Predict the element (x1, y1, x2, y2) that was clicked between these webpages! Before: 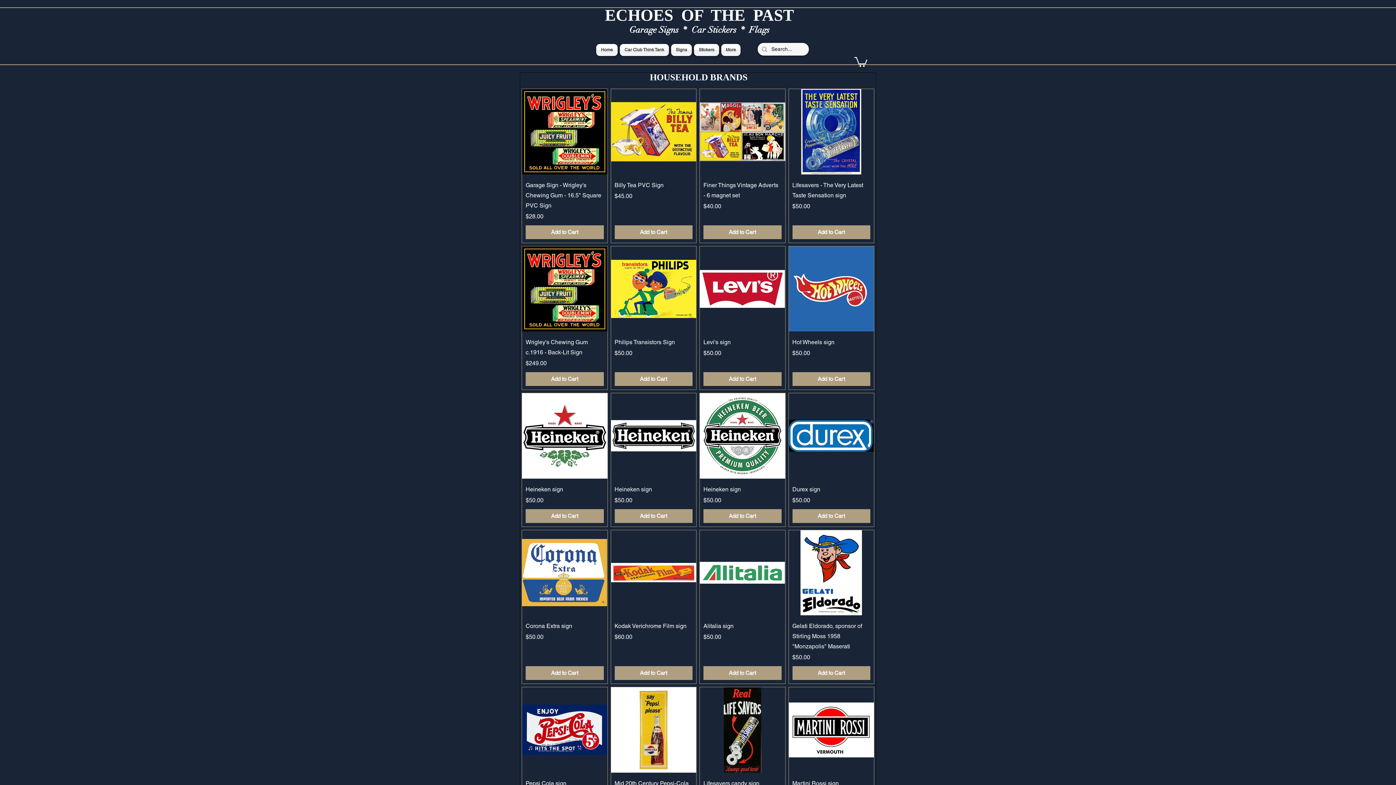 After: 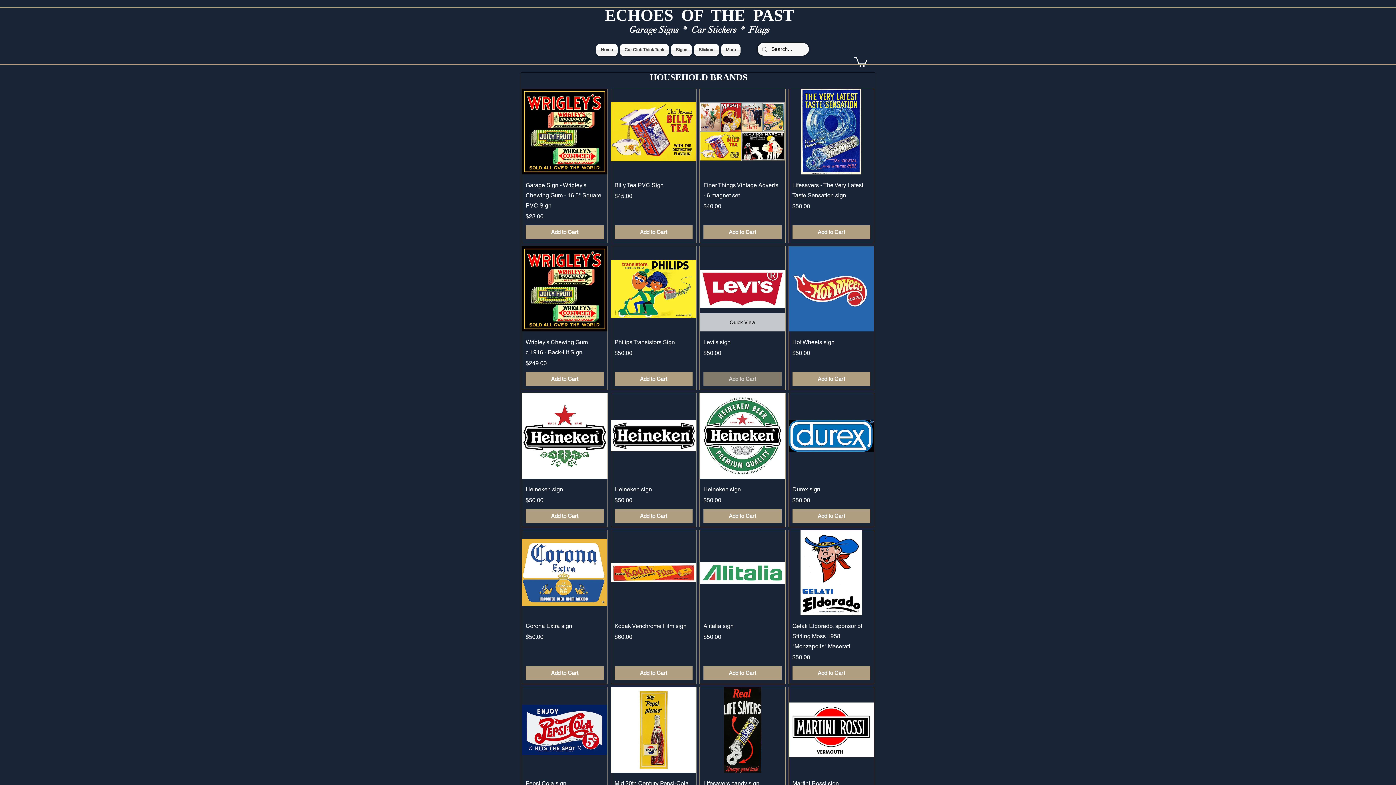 Action: bbox: (703, 372, 781, 386) label: Add to Cart